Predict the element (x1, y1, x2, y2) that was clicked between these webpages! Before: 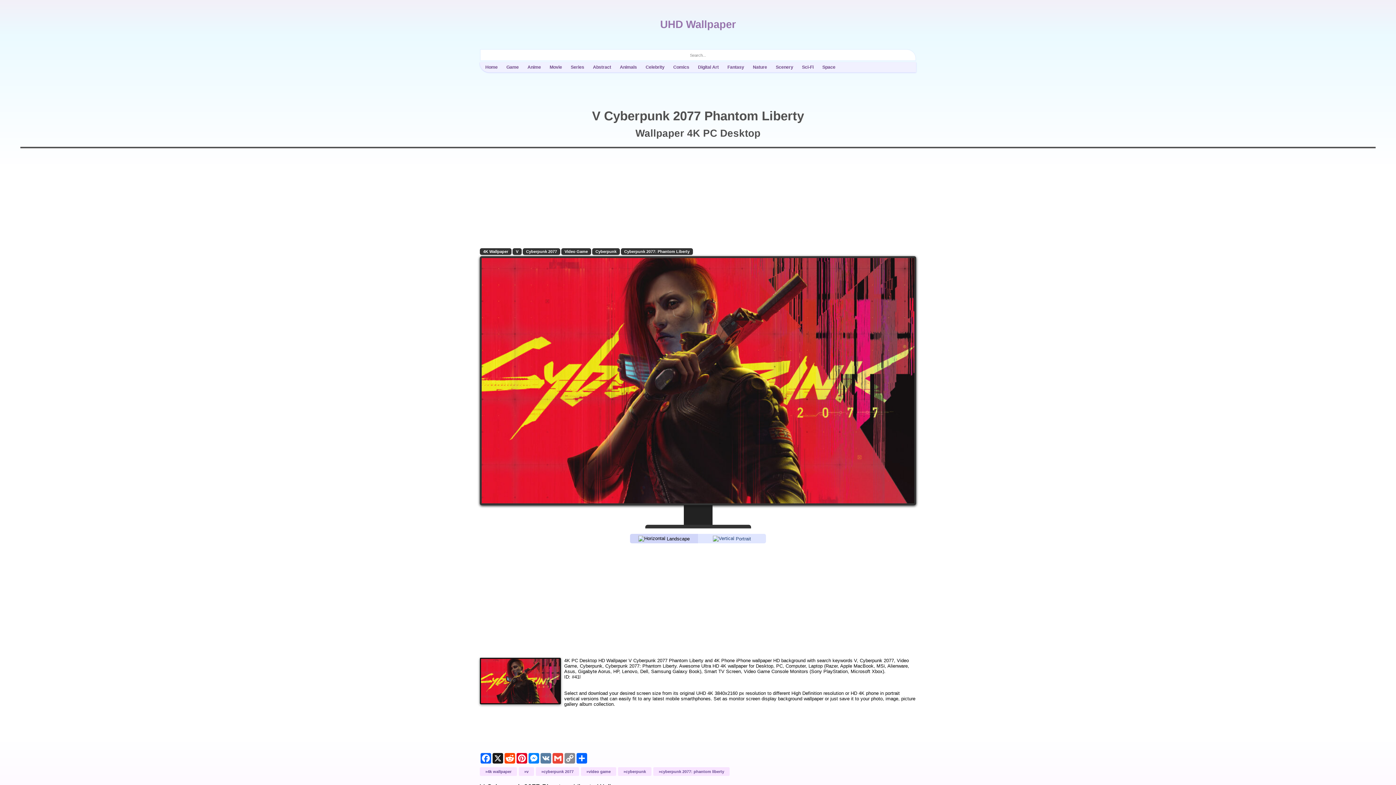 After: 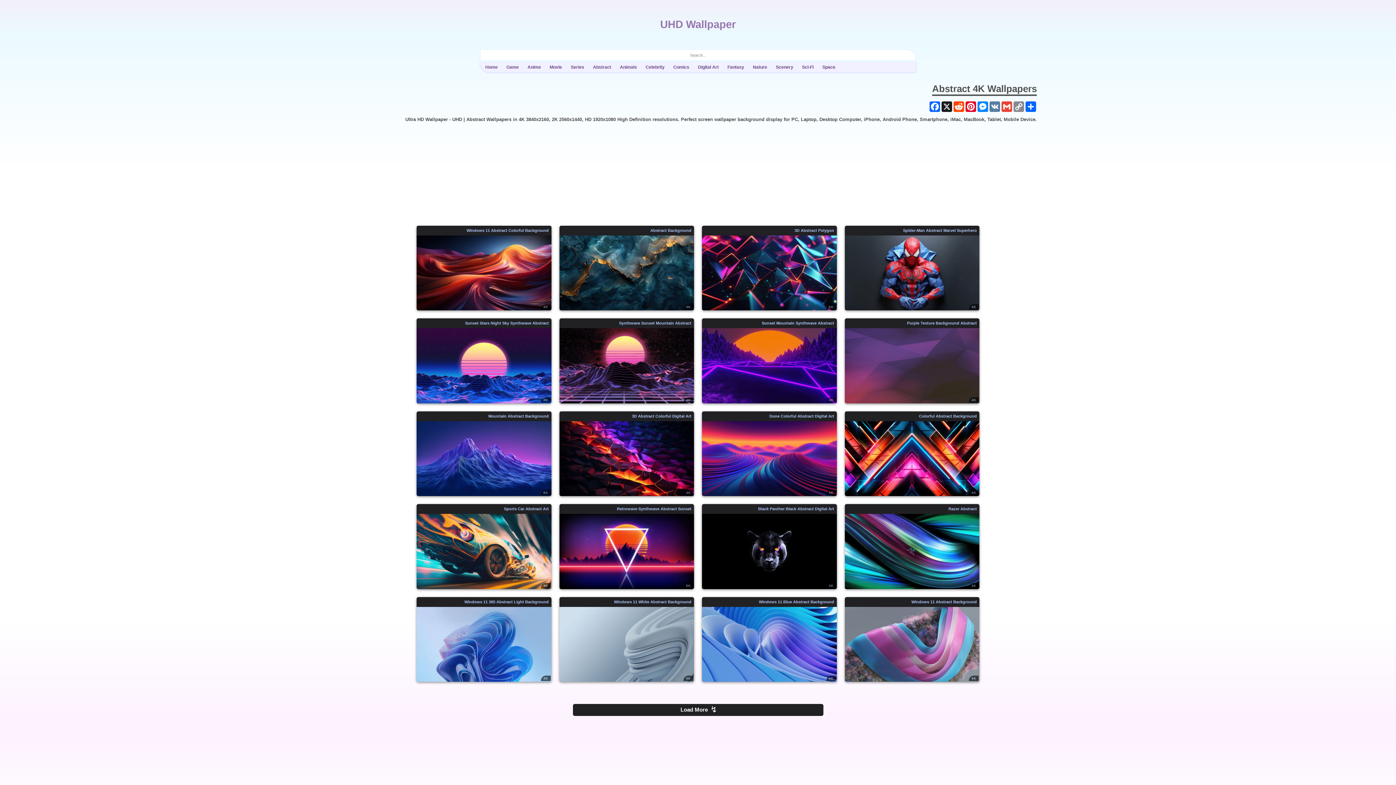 Action: bbox: (588, 63, 615, 71) label: Abstract